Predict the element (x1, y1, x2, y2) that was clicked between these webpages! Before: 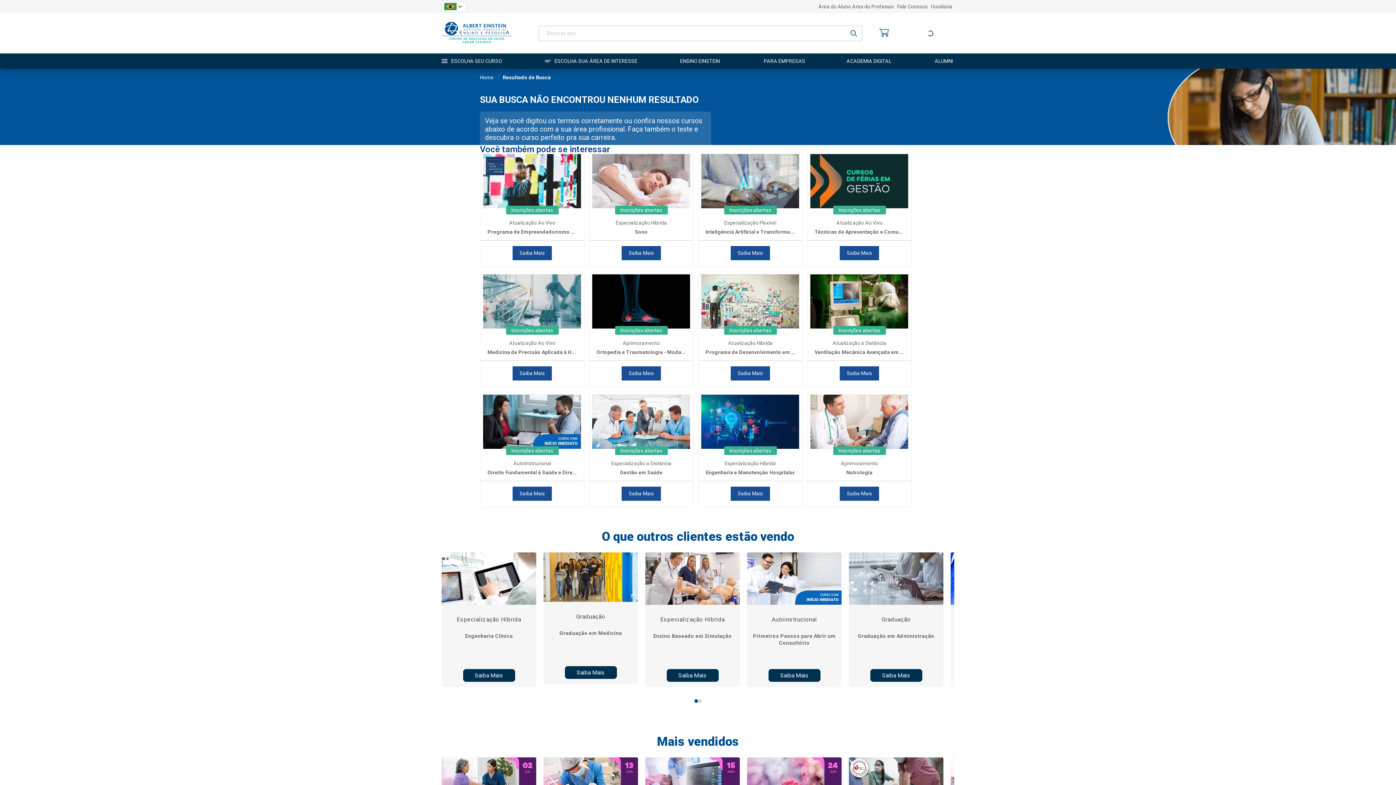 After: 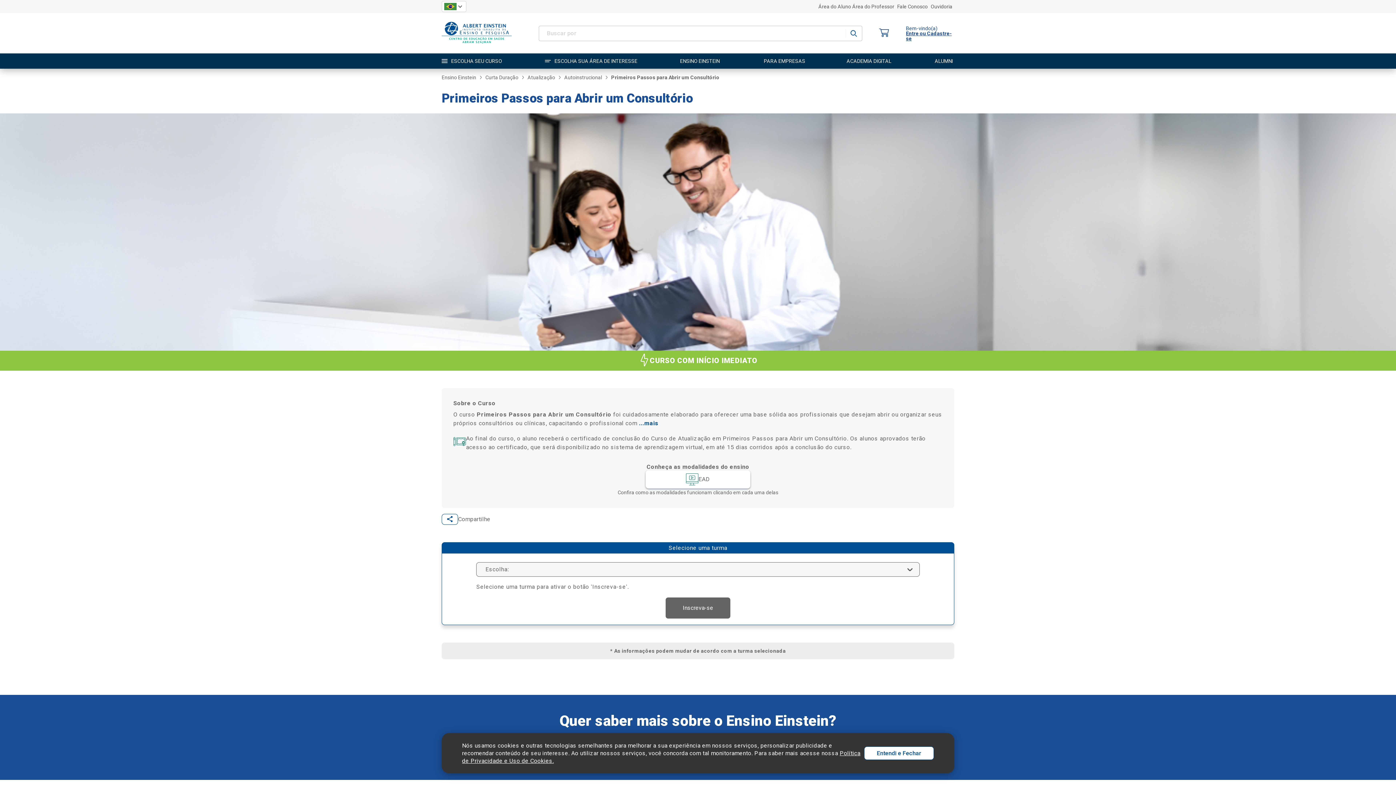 Action: label: Saiba Mais bbox: (768, 669, 820, 682)